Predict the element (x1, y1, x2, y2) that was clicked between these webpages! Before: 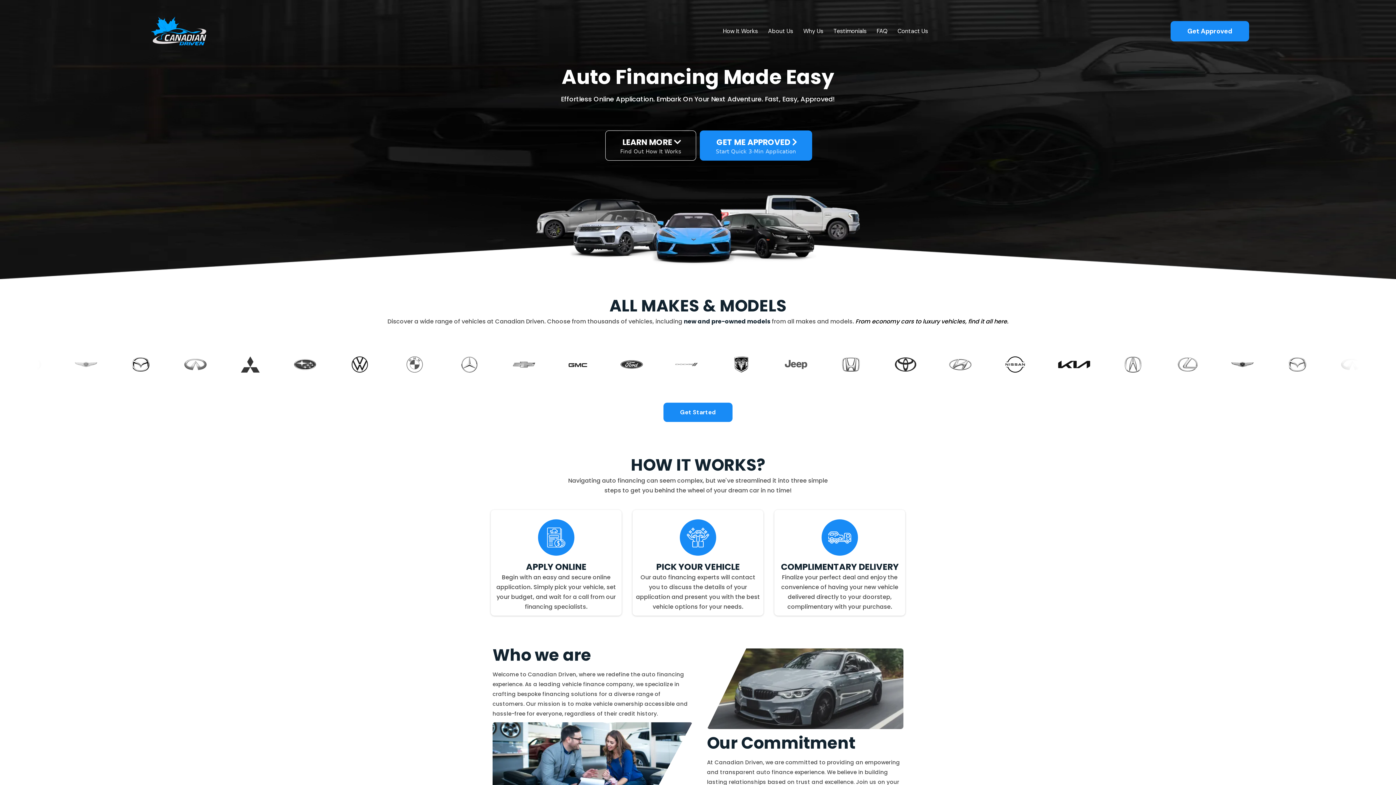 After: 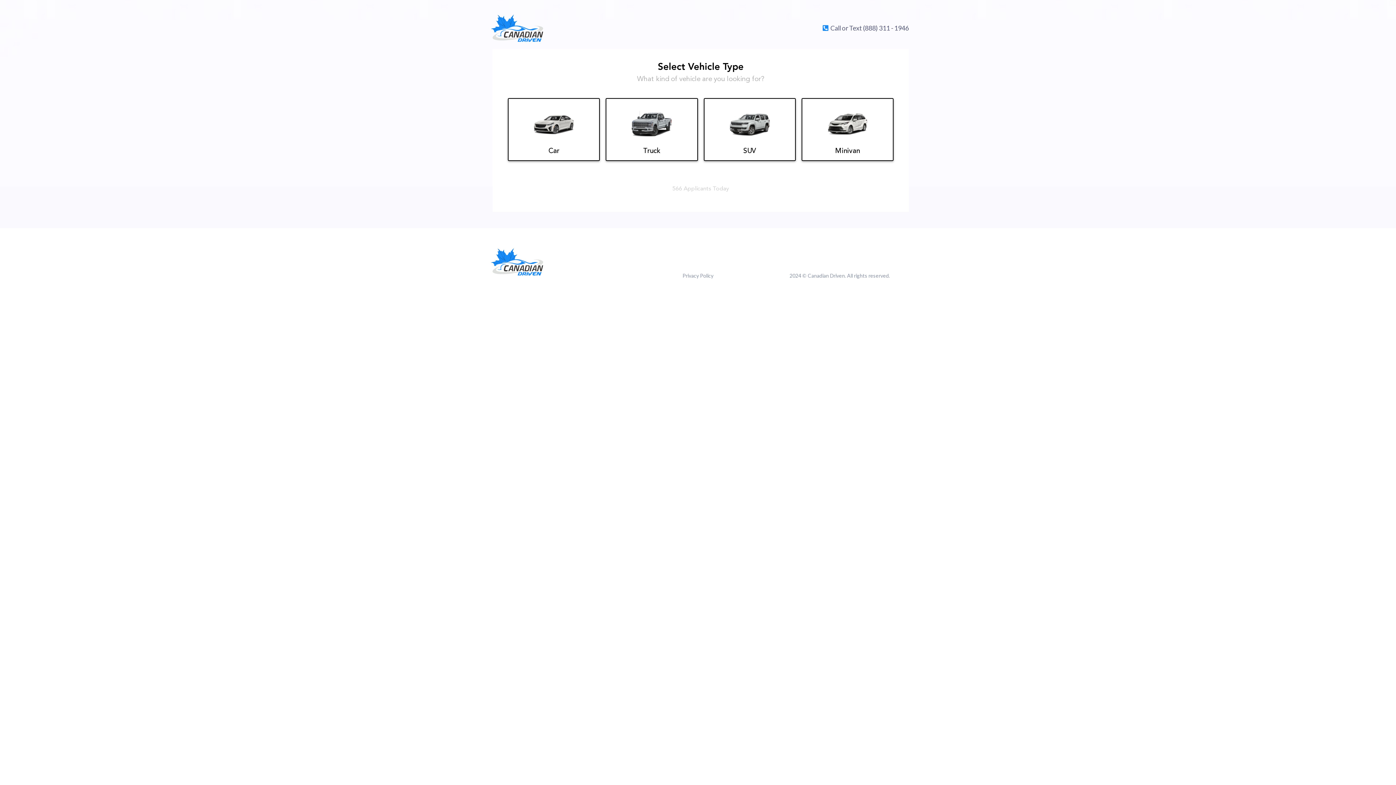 Action: label: Get Approved  bbox: (1170, 20, 1249, 41)